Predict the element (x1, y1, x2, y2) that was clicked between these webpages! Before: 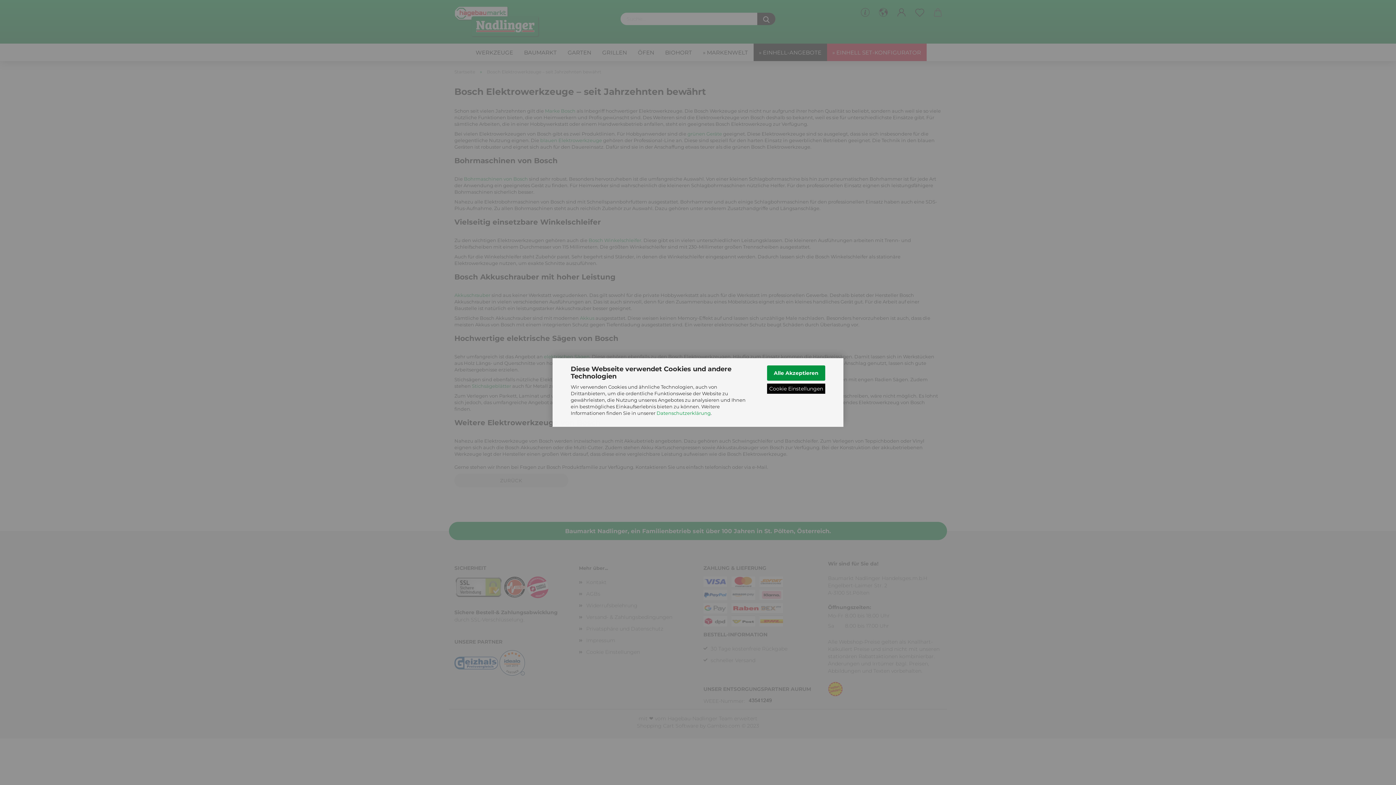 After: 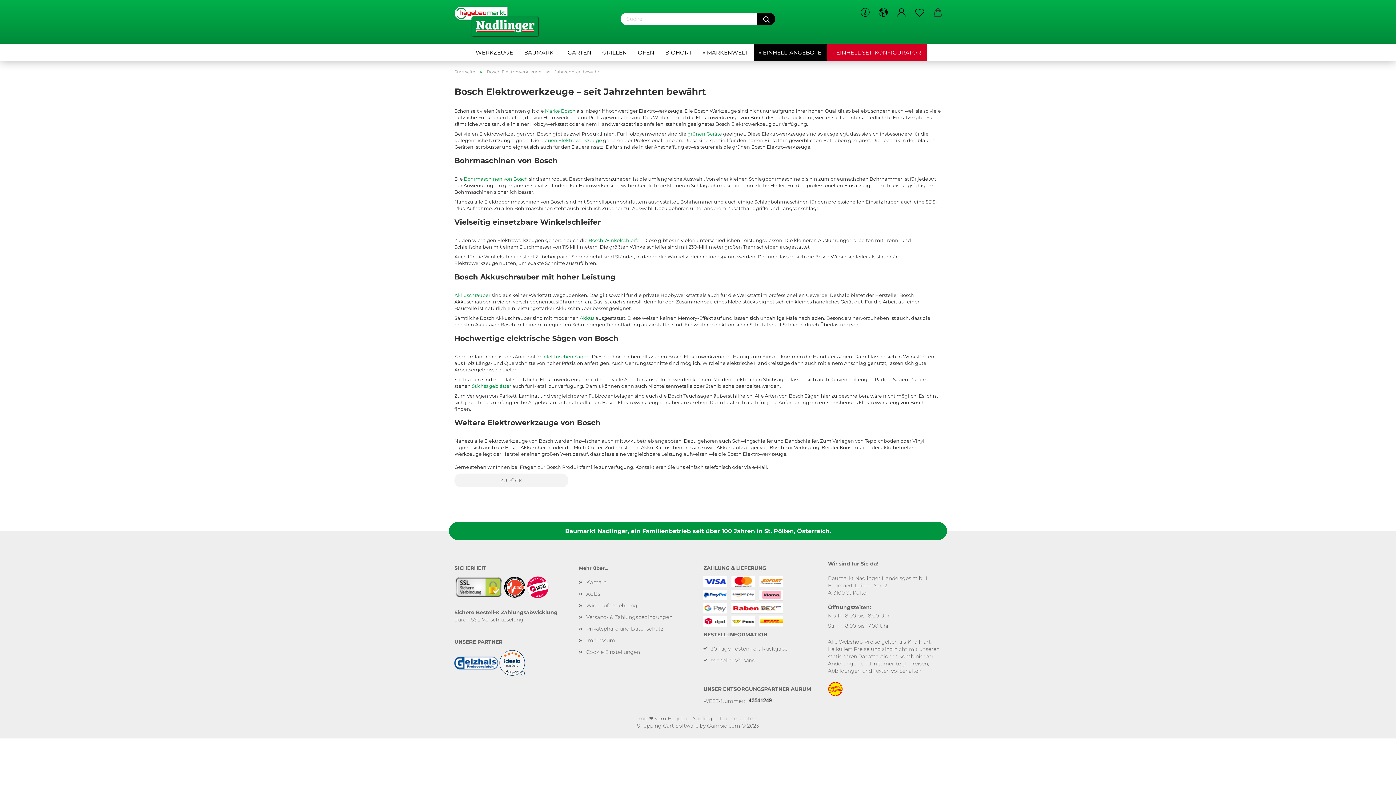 Action: label: Alle Akzeptieren bbox: (767, 365, 825, 380)